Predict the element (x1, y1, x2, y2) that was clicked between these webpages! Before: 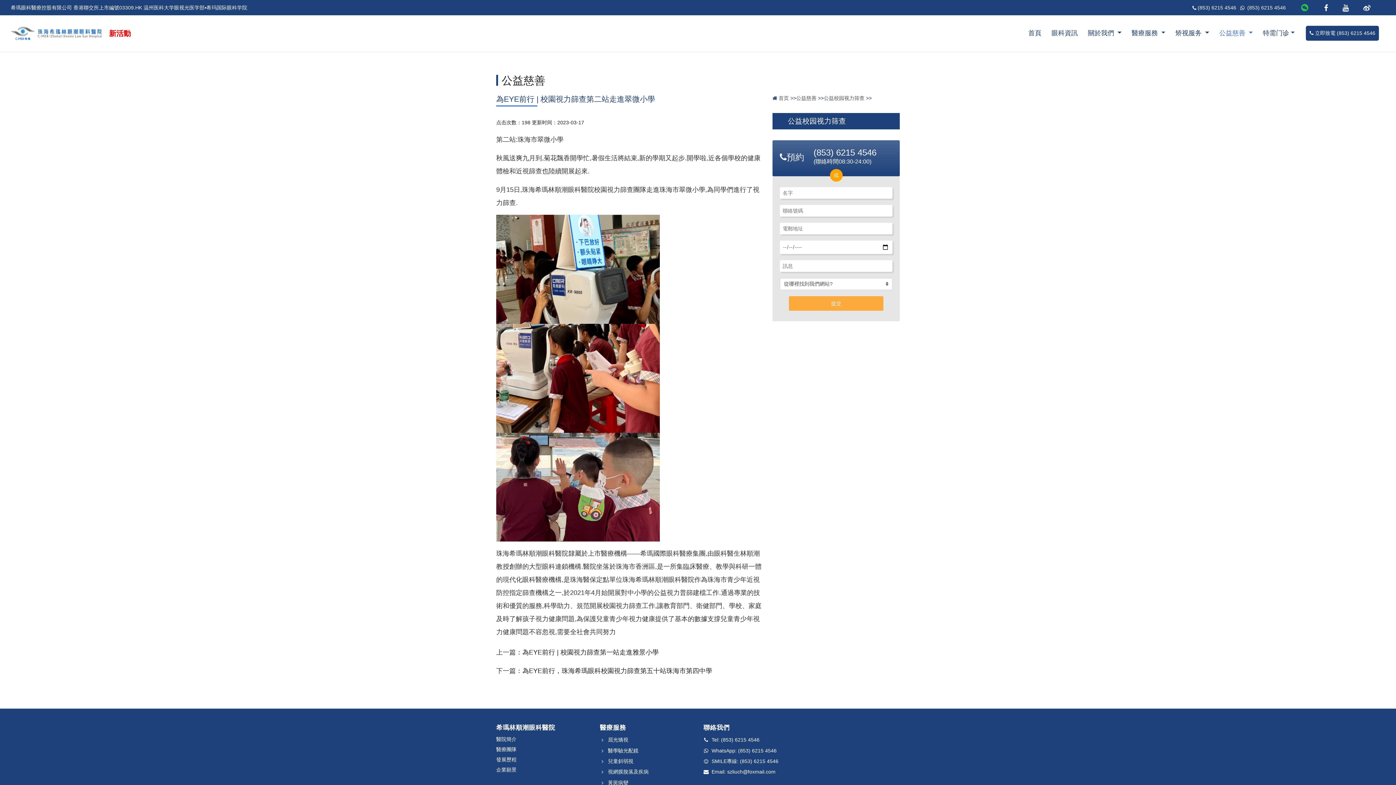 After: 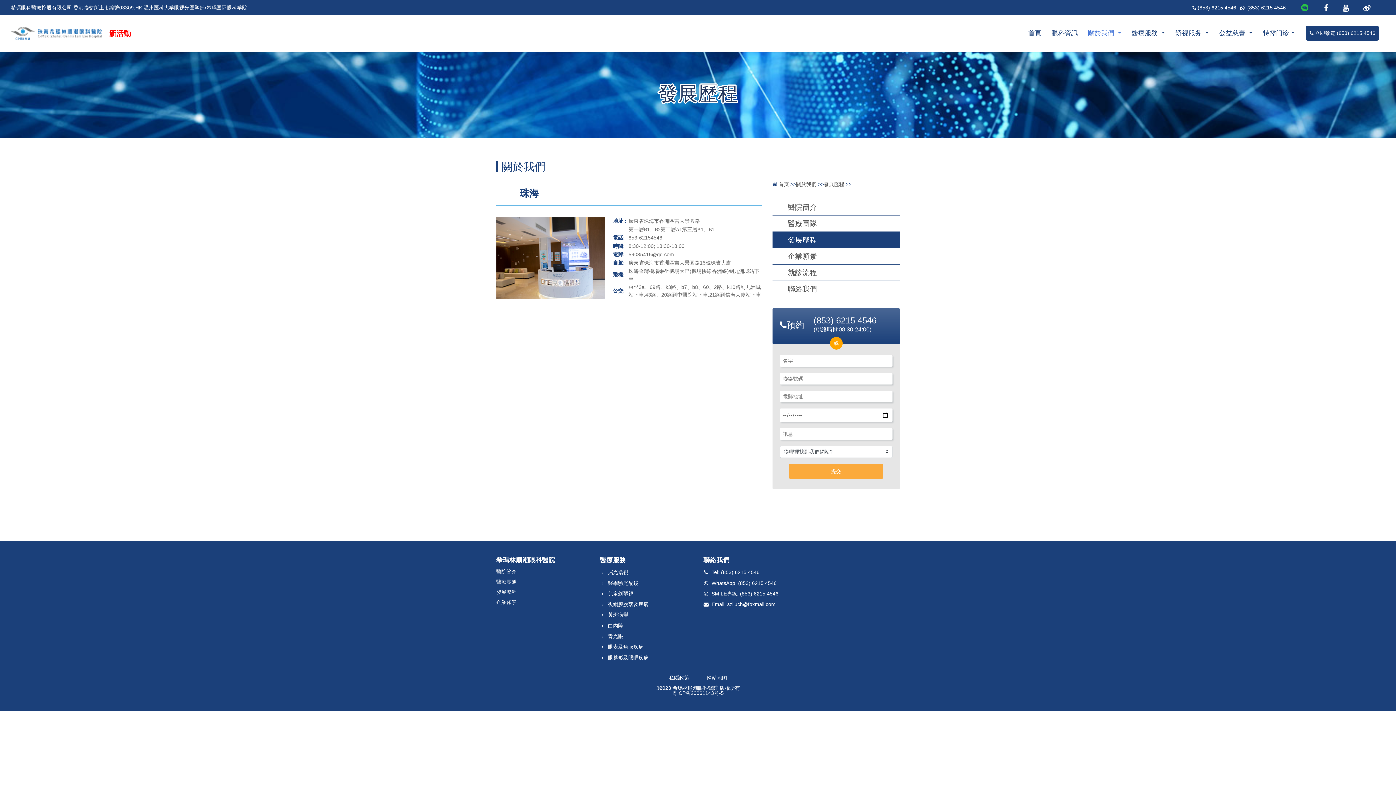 Action: bbox: (496, 757, 516, 763) label: 發展歷程